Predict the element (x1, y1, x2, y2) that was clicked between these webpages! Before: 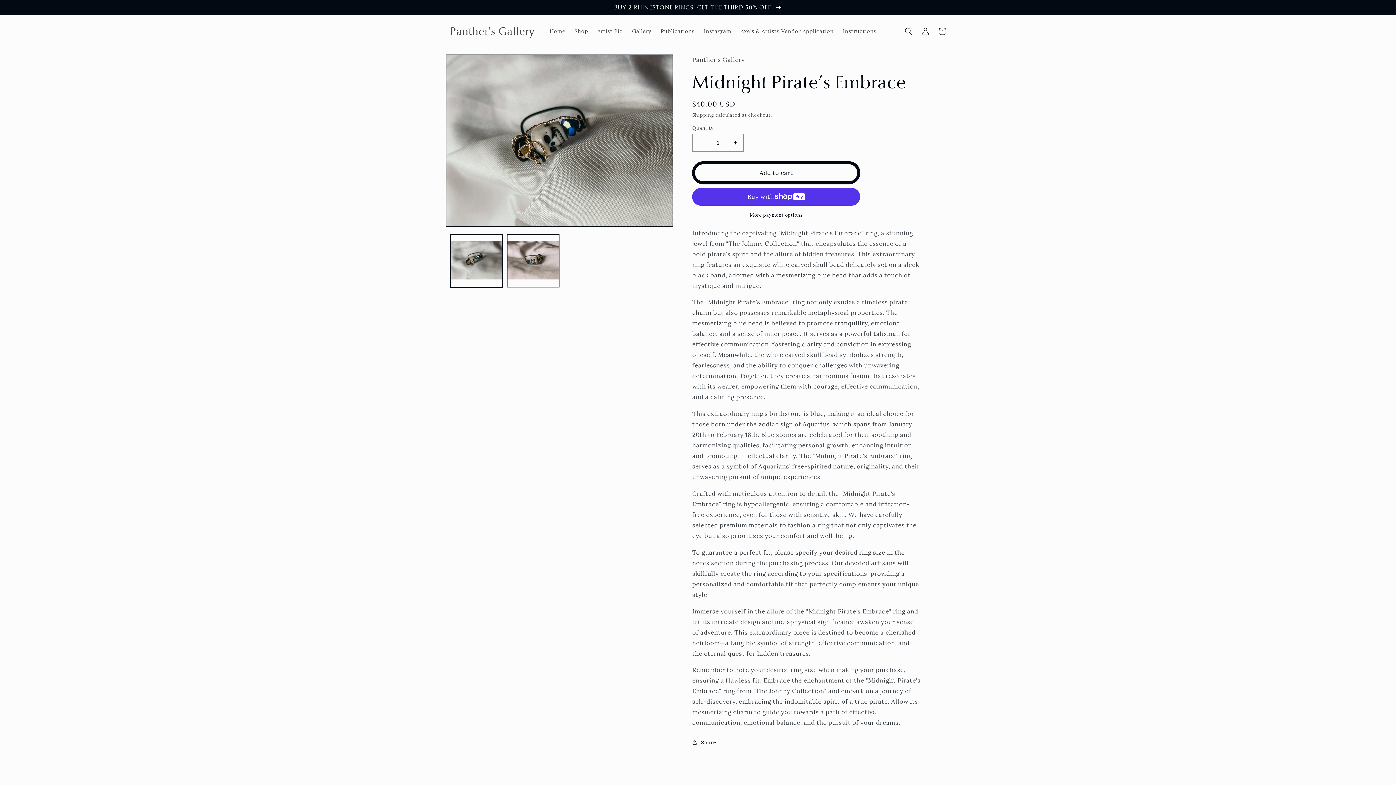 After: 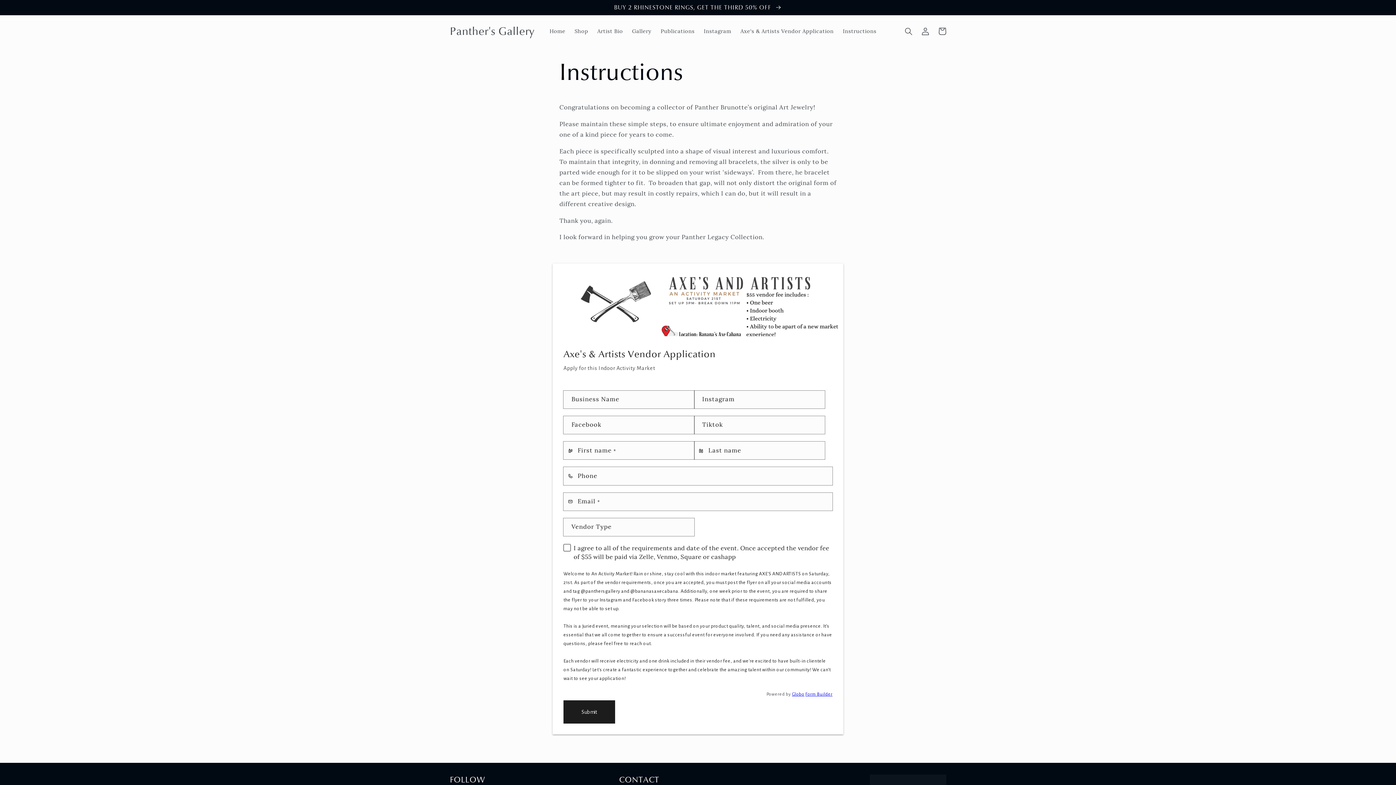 Action: bbox: (838, 23, 881, 39) label: Instructions